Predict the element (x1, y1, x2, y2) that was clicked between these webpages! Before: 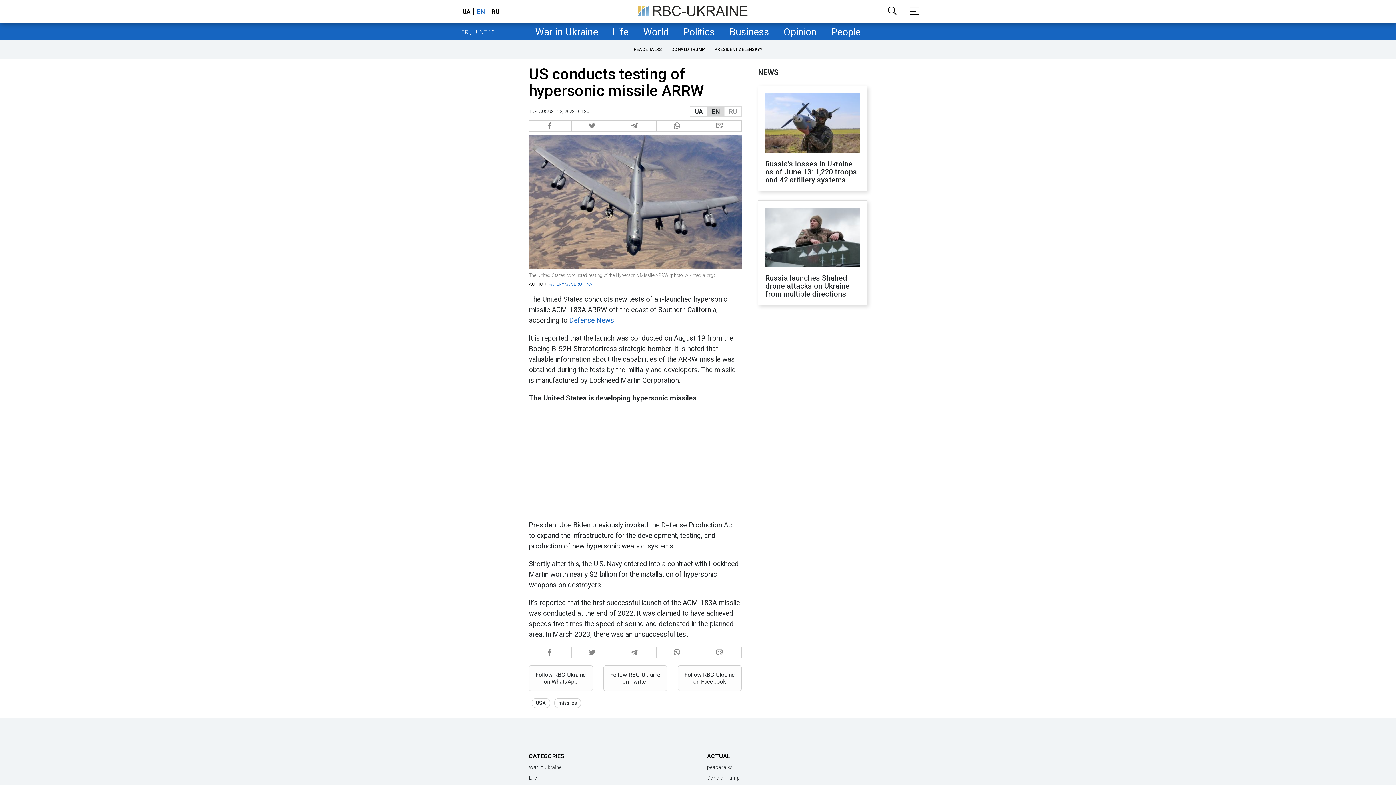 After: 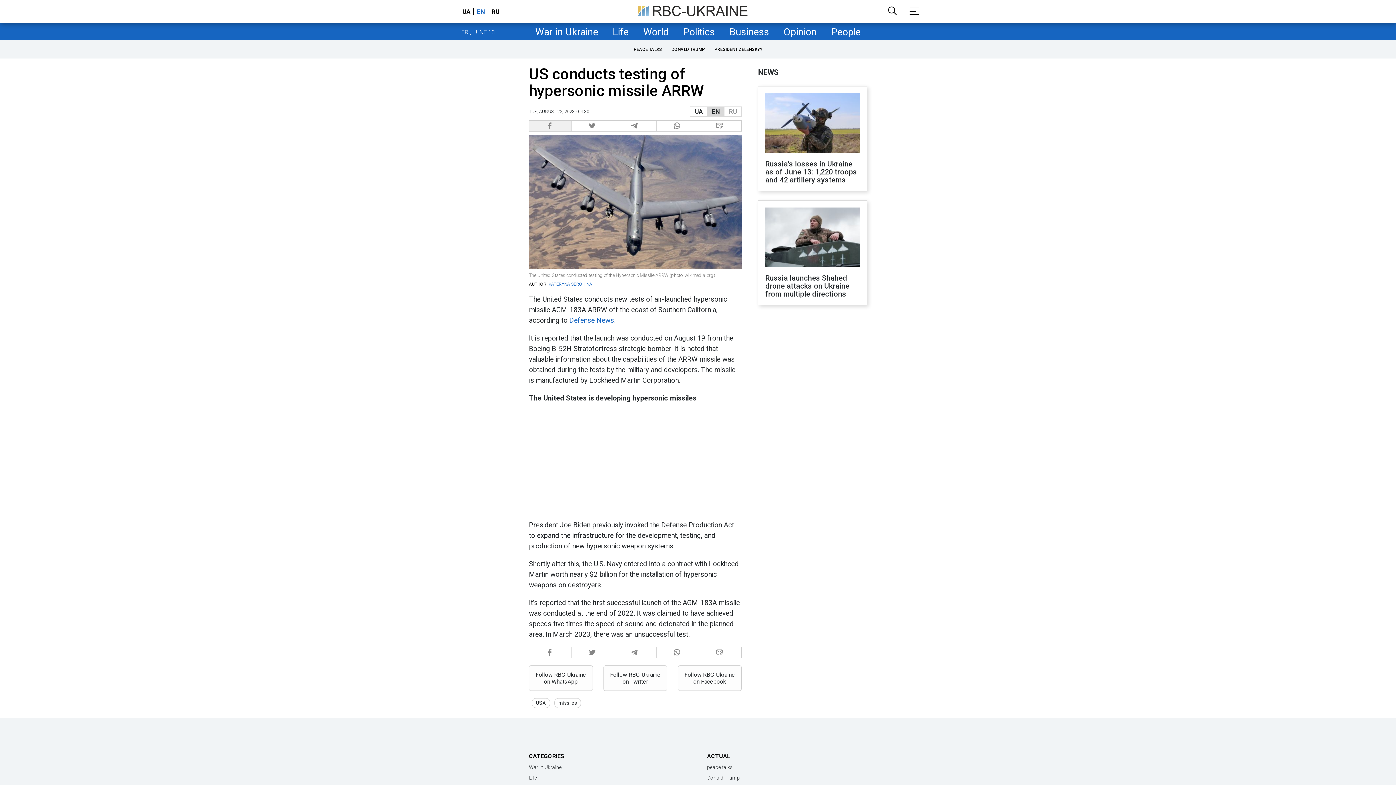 Action: bbox: (529, 120, 571, 131) label:  